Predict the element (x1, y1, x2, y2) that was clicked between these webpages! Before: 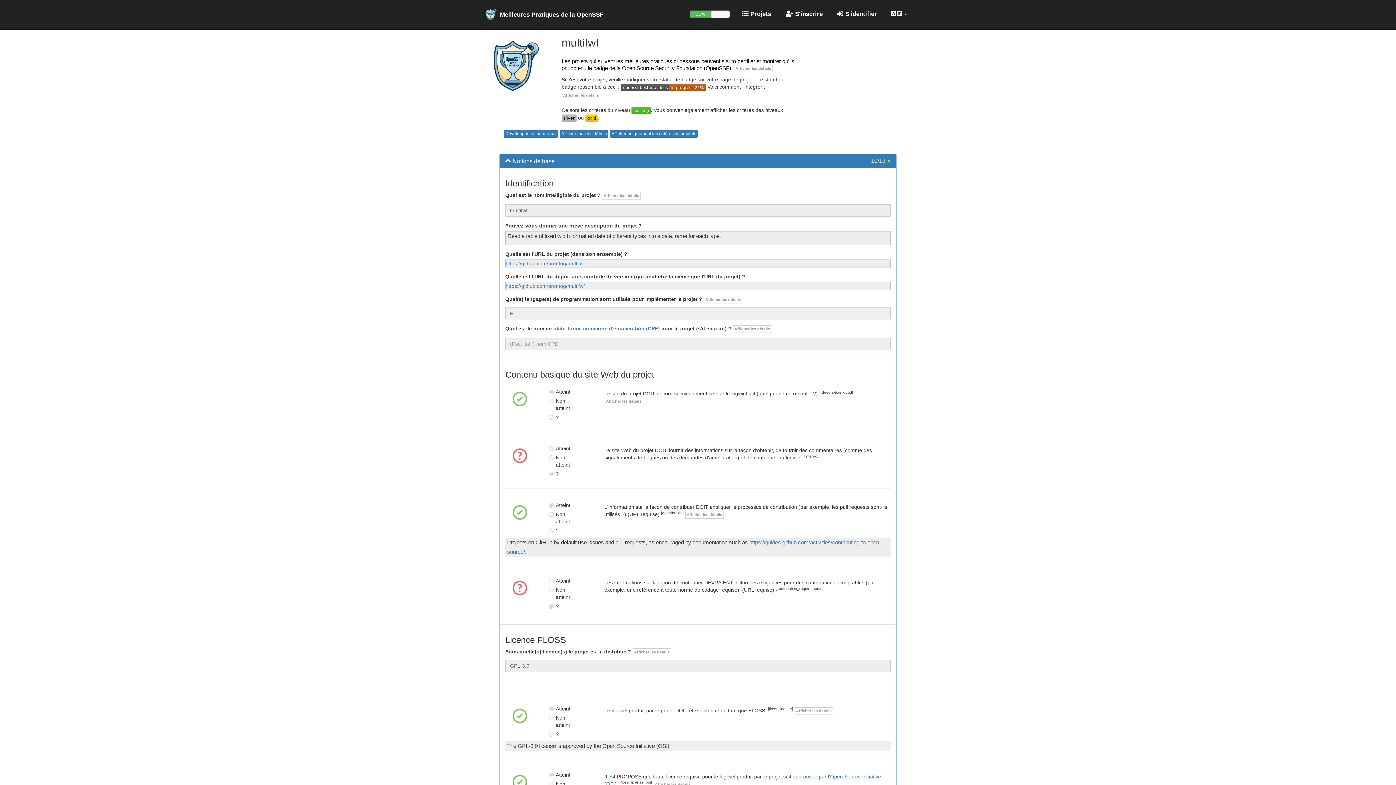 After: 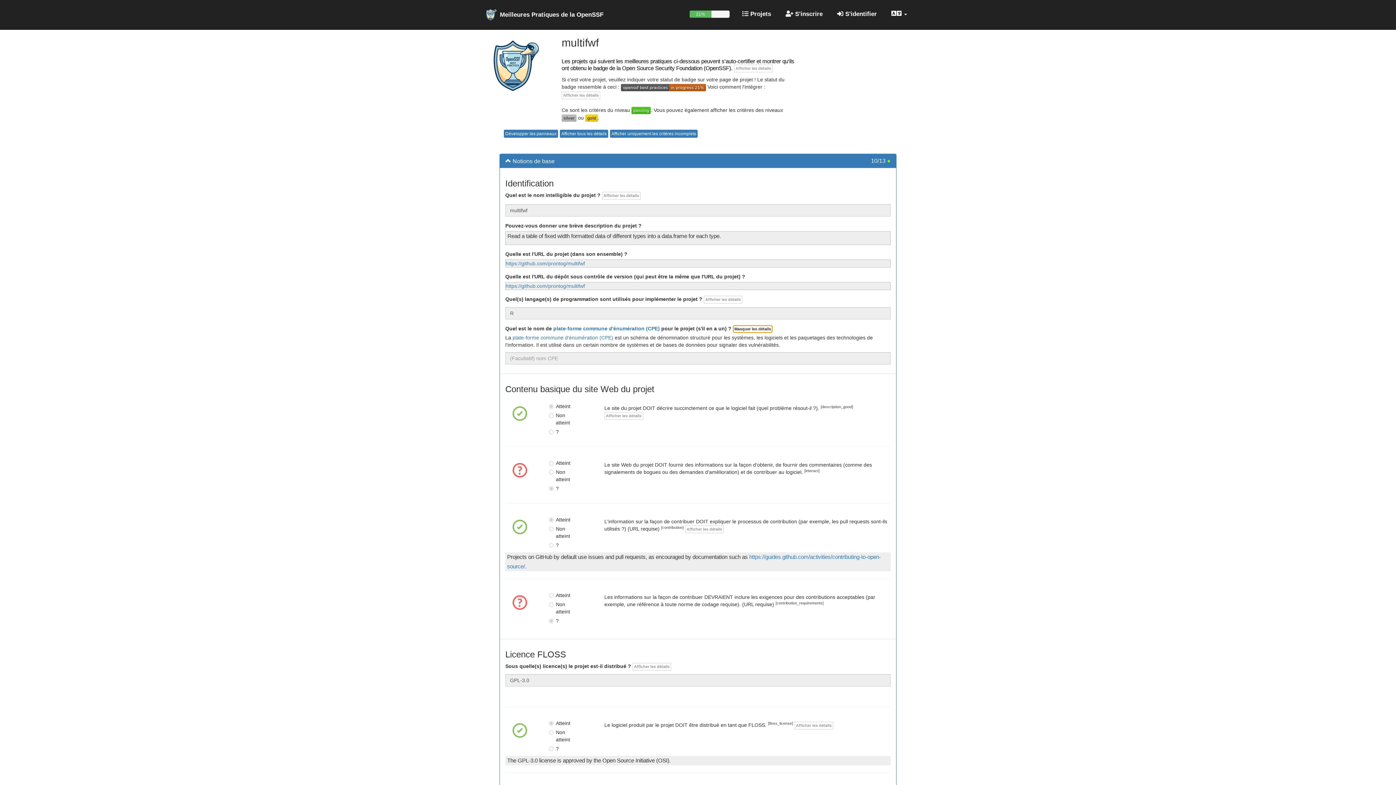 Action: label: Afficher les détails bbox: (733, 325, 771, 332)